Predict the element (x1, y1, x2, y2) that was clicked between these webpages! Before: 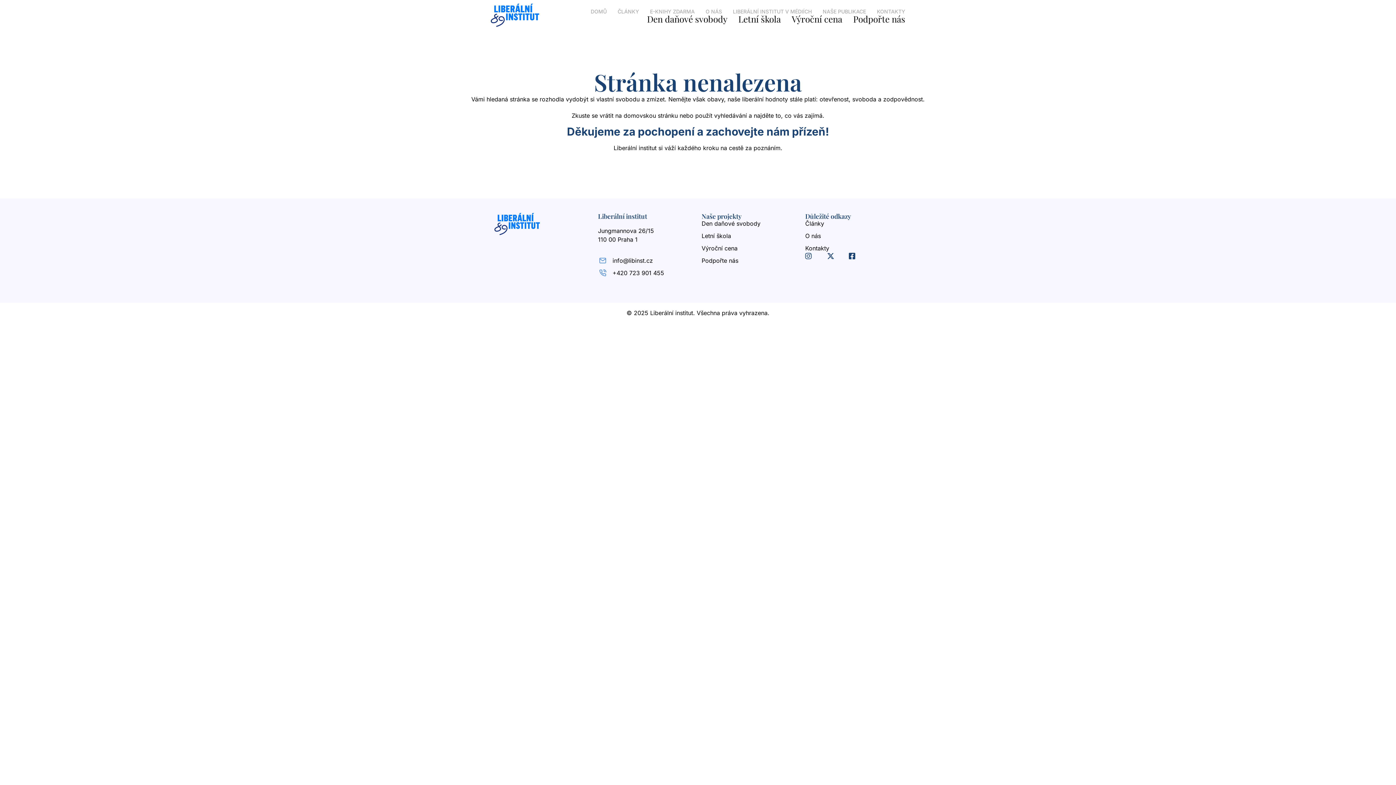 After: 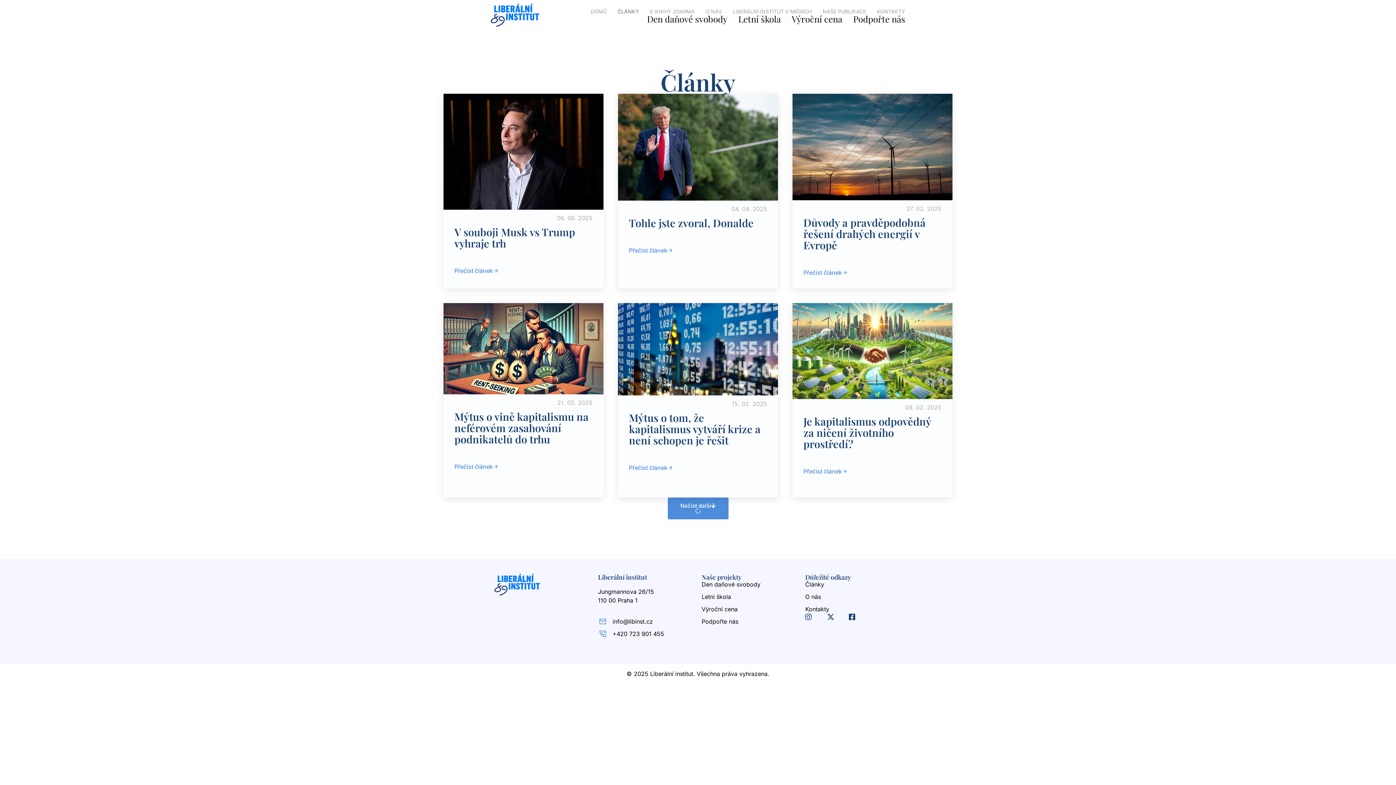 Action: bbox: (805, 219, 901, 227) label: Články